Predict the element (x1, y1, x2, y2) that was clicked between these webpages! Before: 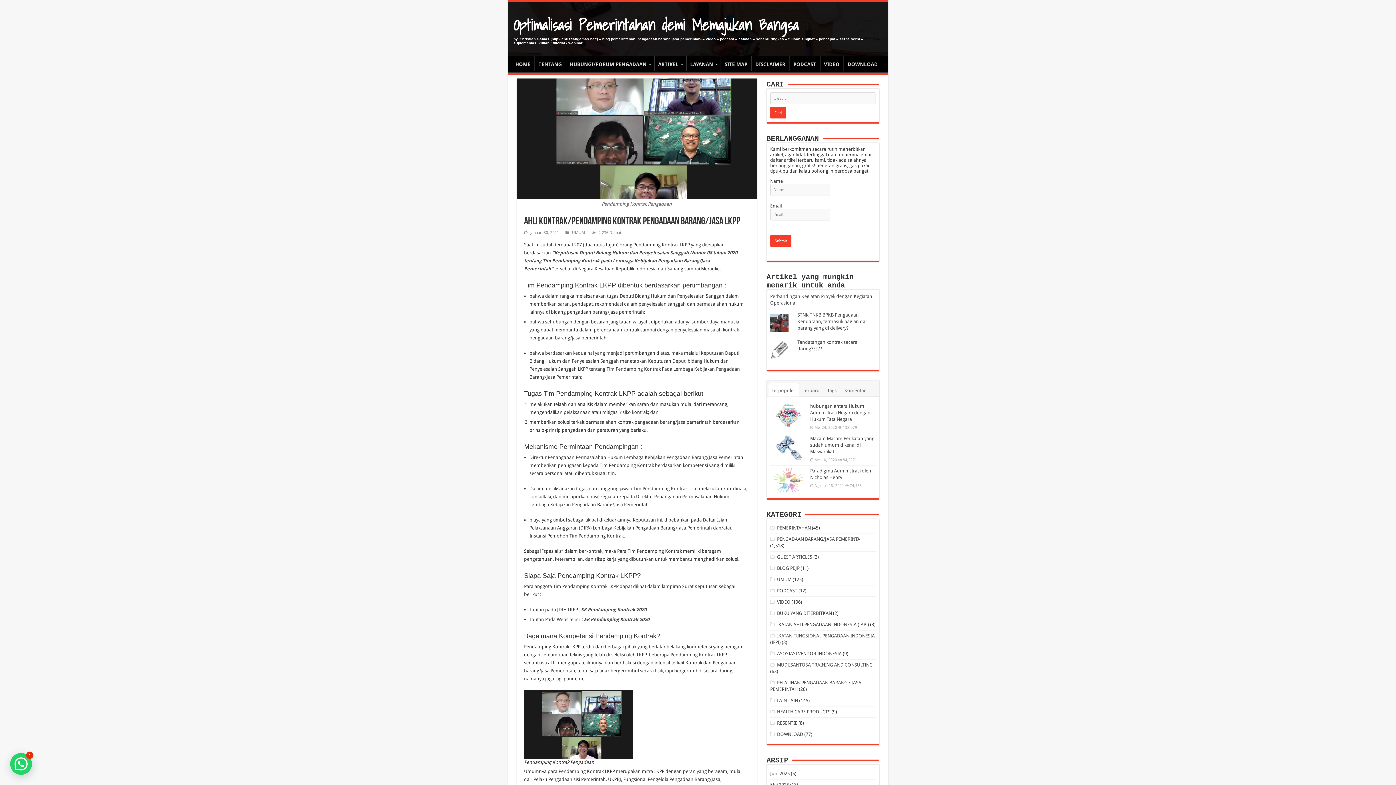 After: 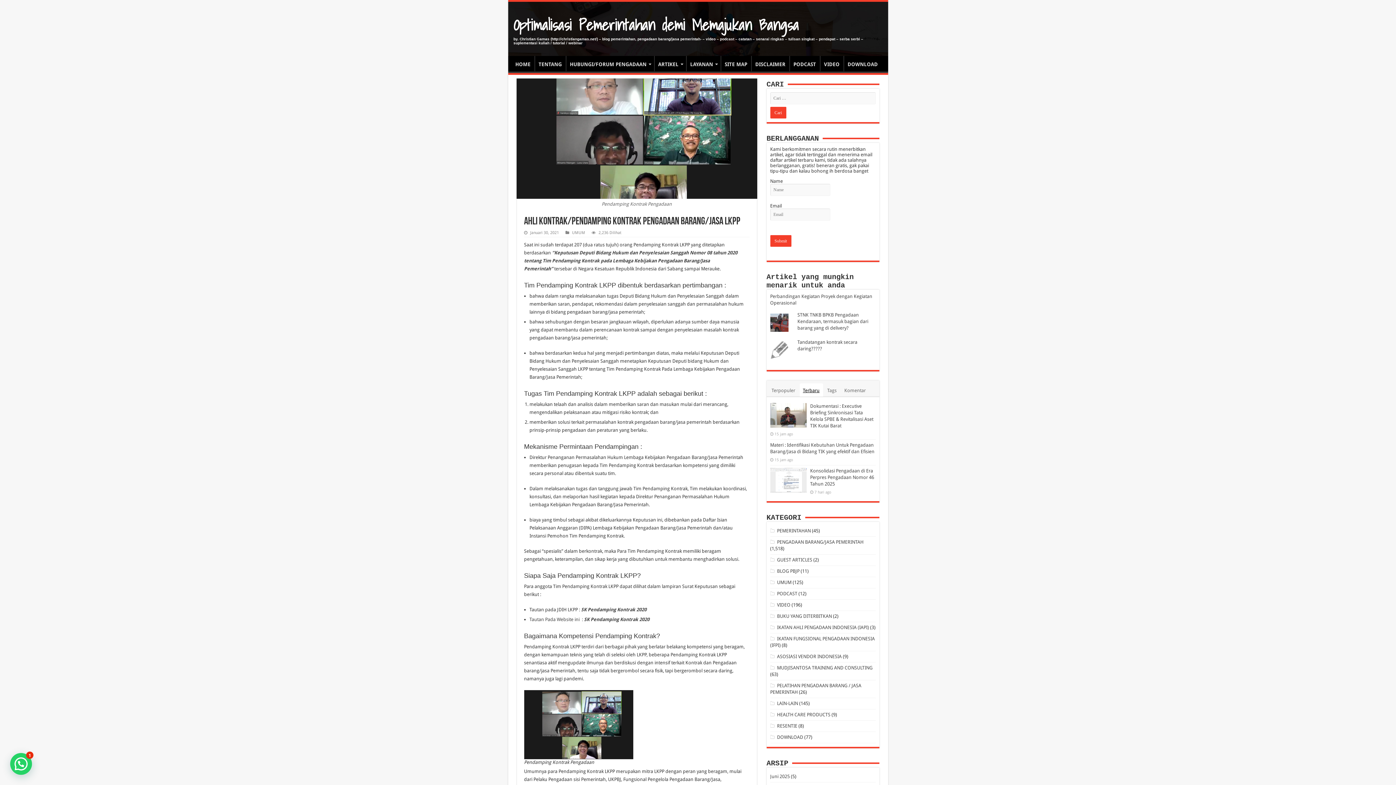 Action: label: Terbaru bbox: (799, 383, 823, 396)